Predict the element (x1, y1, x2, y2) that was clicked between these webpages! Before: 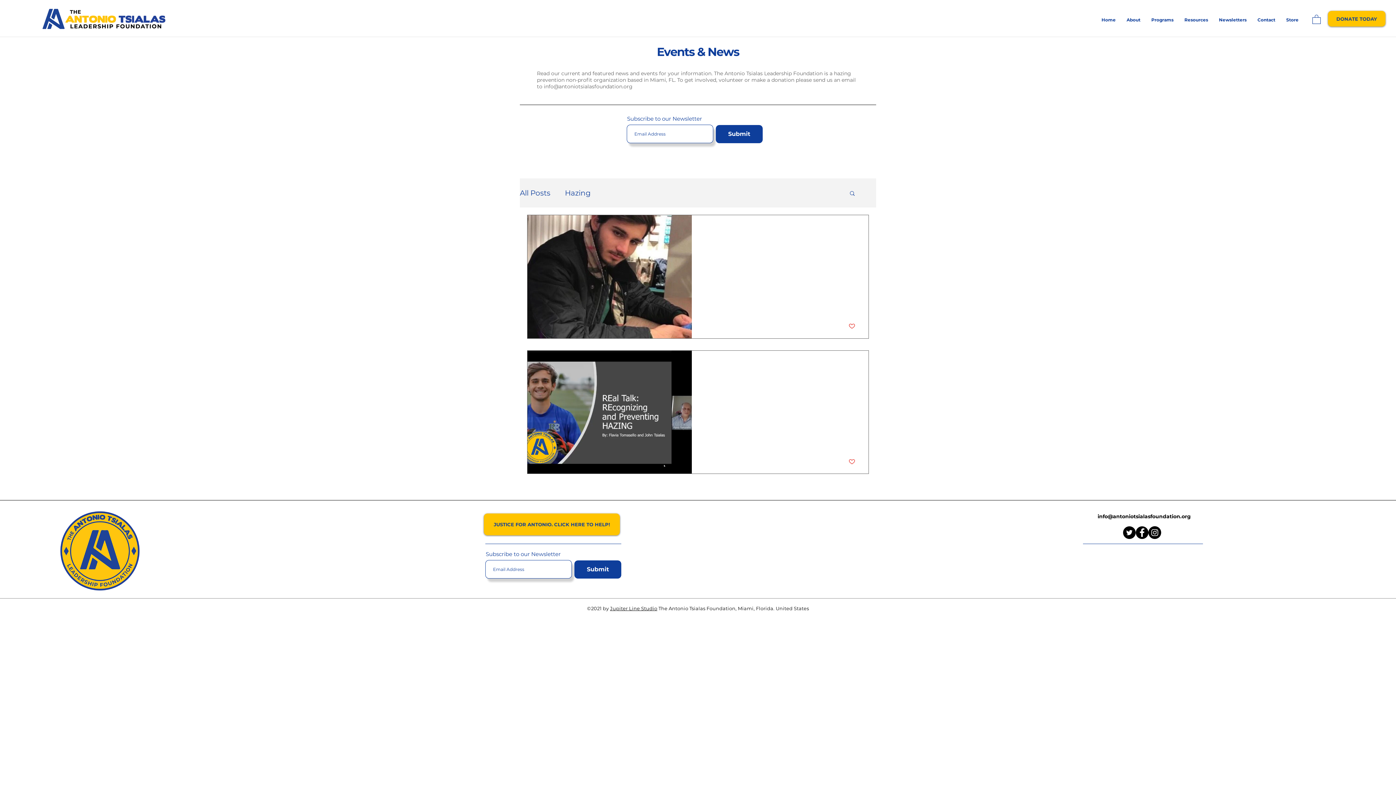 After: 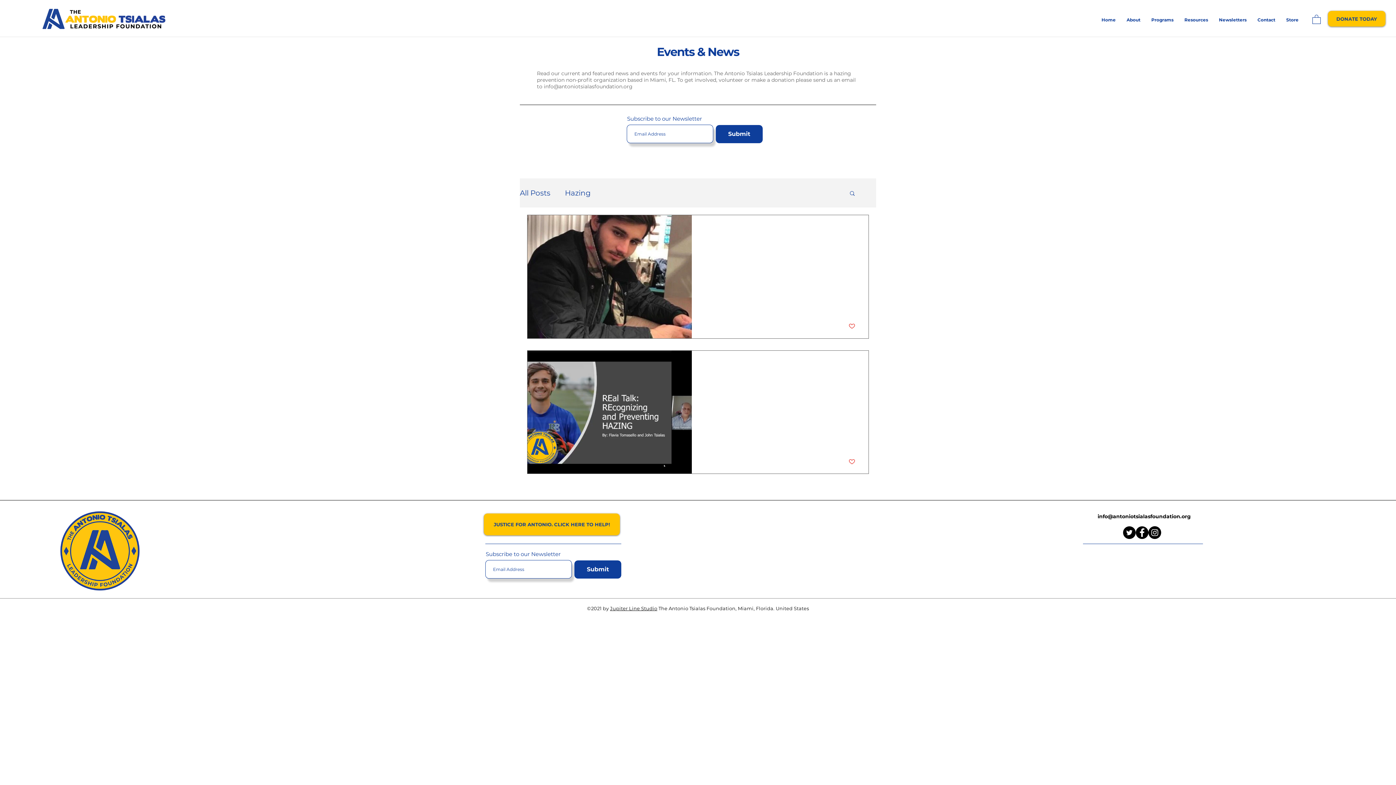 Action: bbox: (1135, 526, 1148, 539)